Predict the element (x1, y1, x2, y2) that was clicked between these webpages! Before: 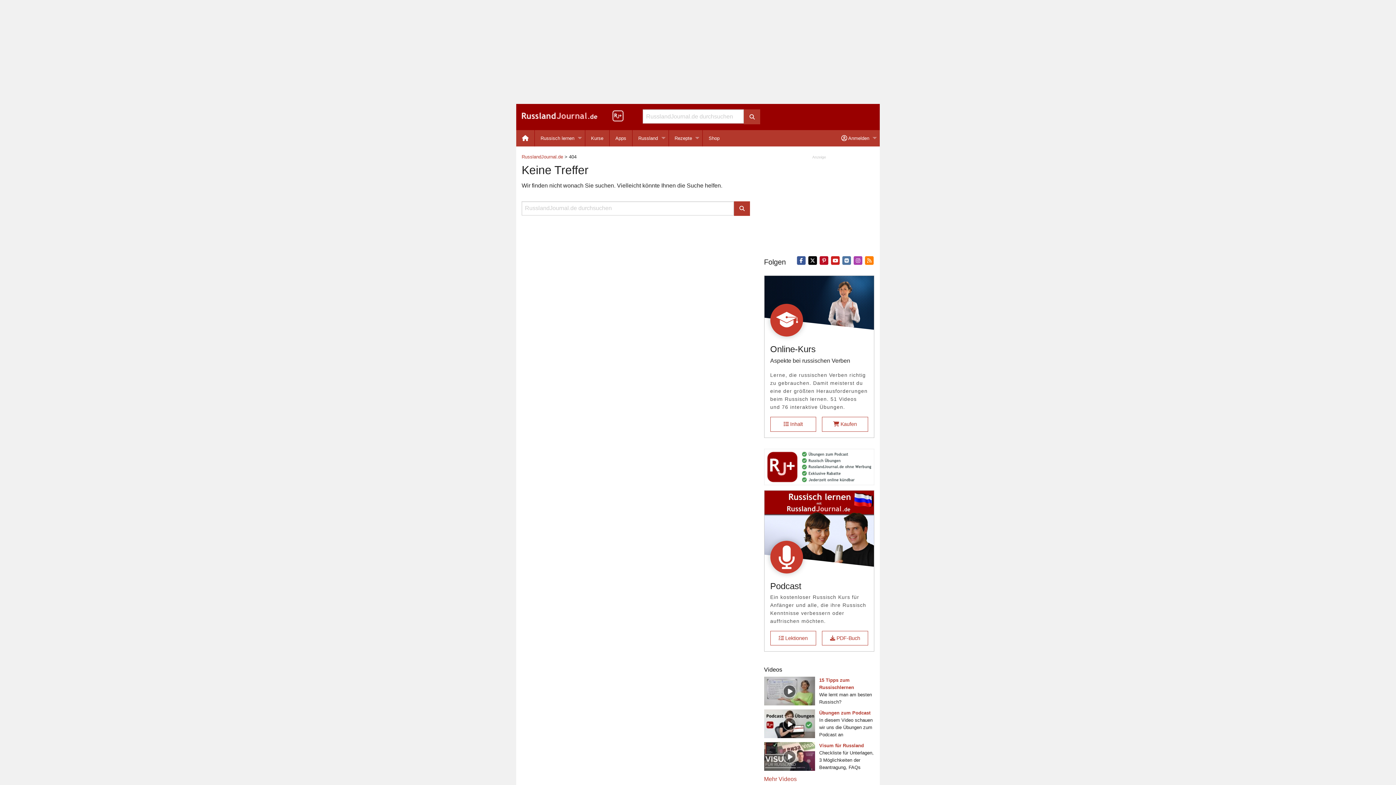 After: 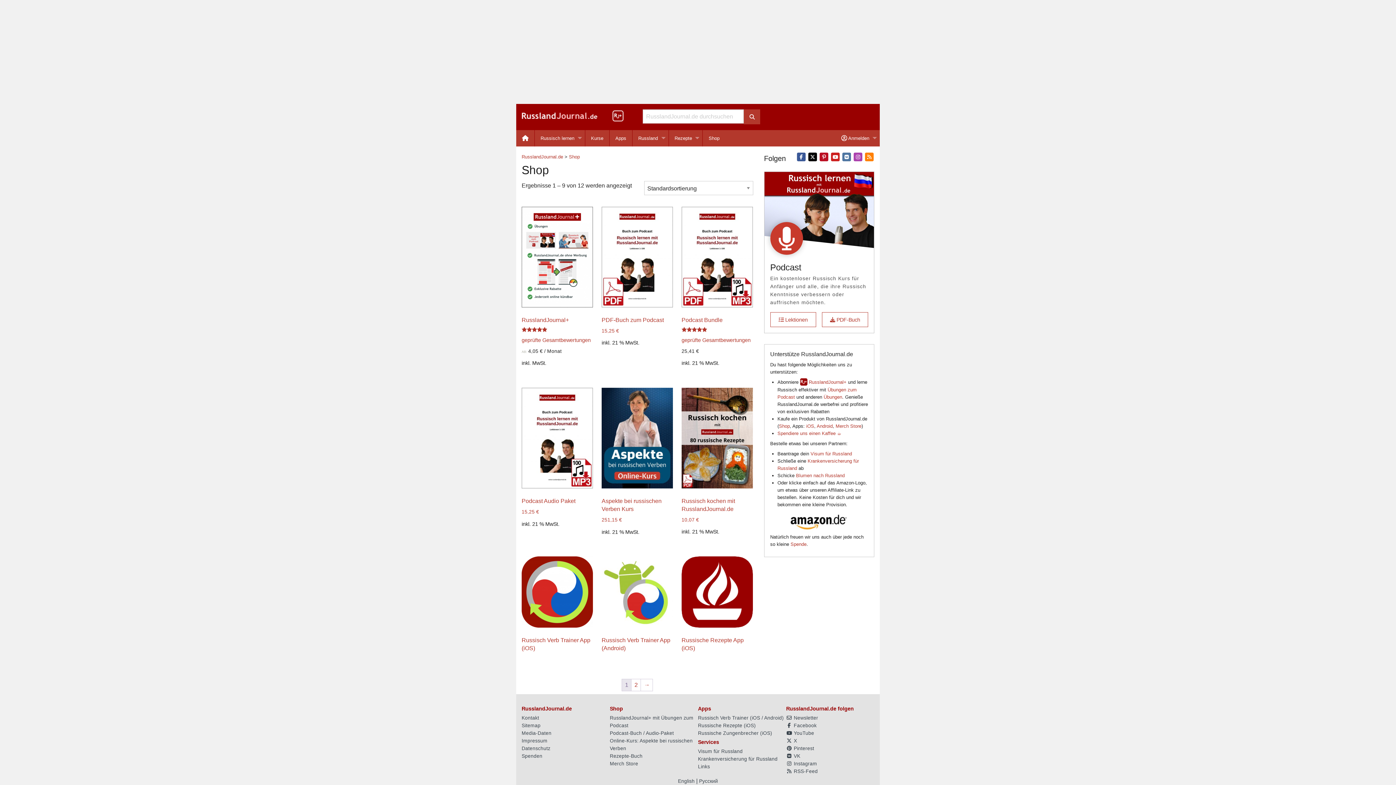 Action: bbox: (703, 130, 725, 146) label: Shop